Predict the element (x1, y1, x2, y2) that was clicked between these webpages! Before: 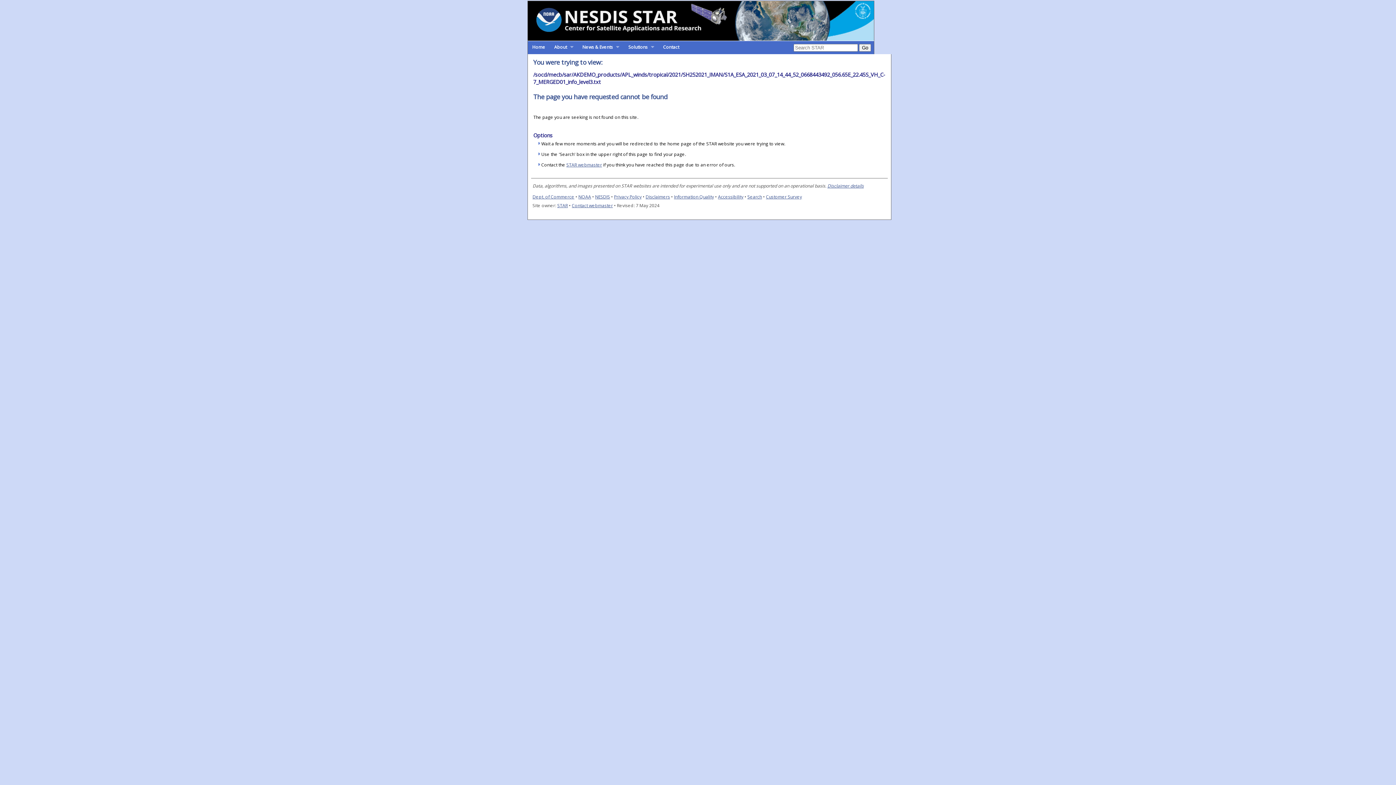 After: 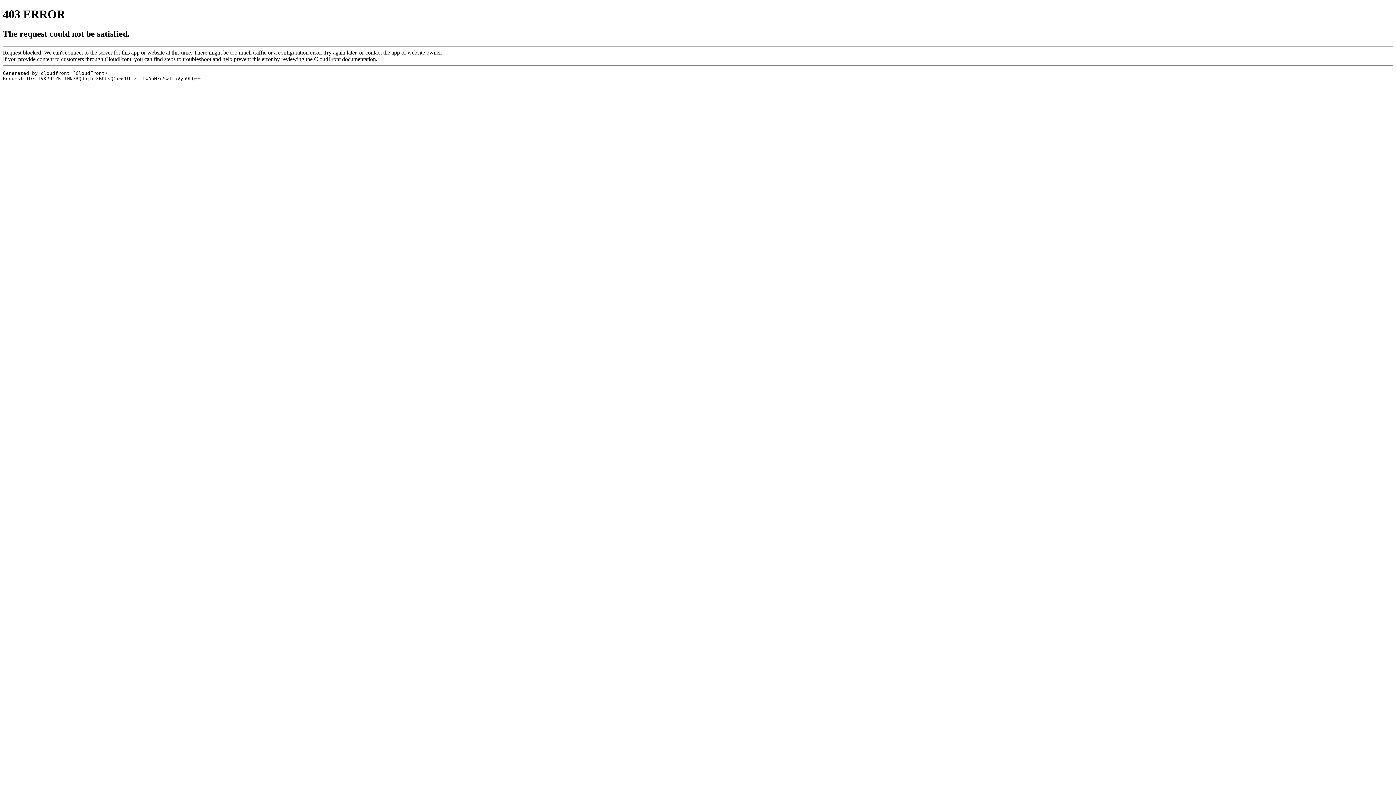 Action: bbox: (718, 193, 743, 200) label: Accessibility